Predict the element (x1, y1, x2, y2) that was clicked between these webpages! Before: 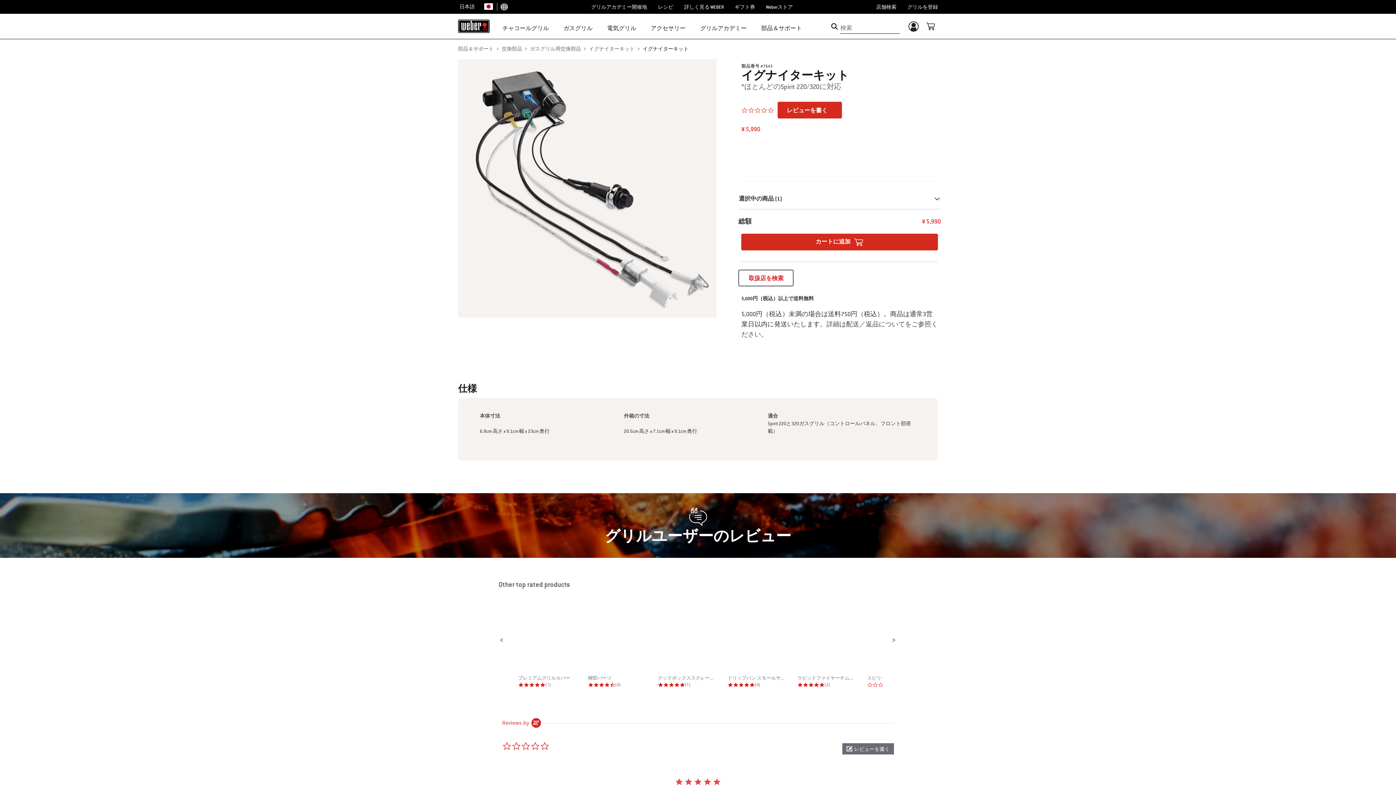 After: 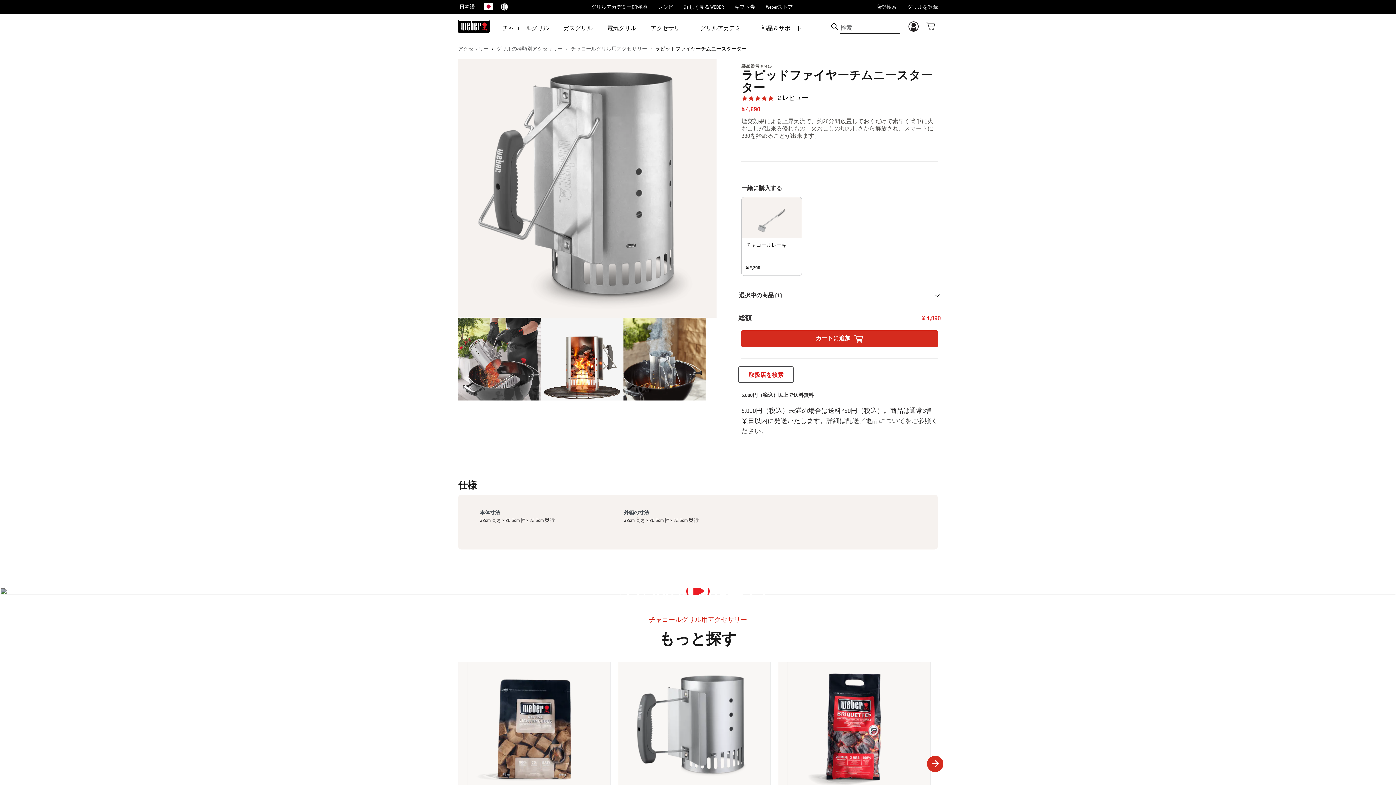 Action: label: ラピッドファイヤーチムニースターター bbox: (797, 614, 855, 681)